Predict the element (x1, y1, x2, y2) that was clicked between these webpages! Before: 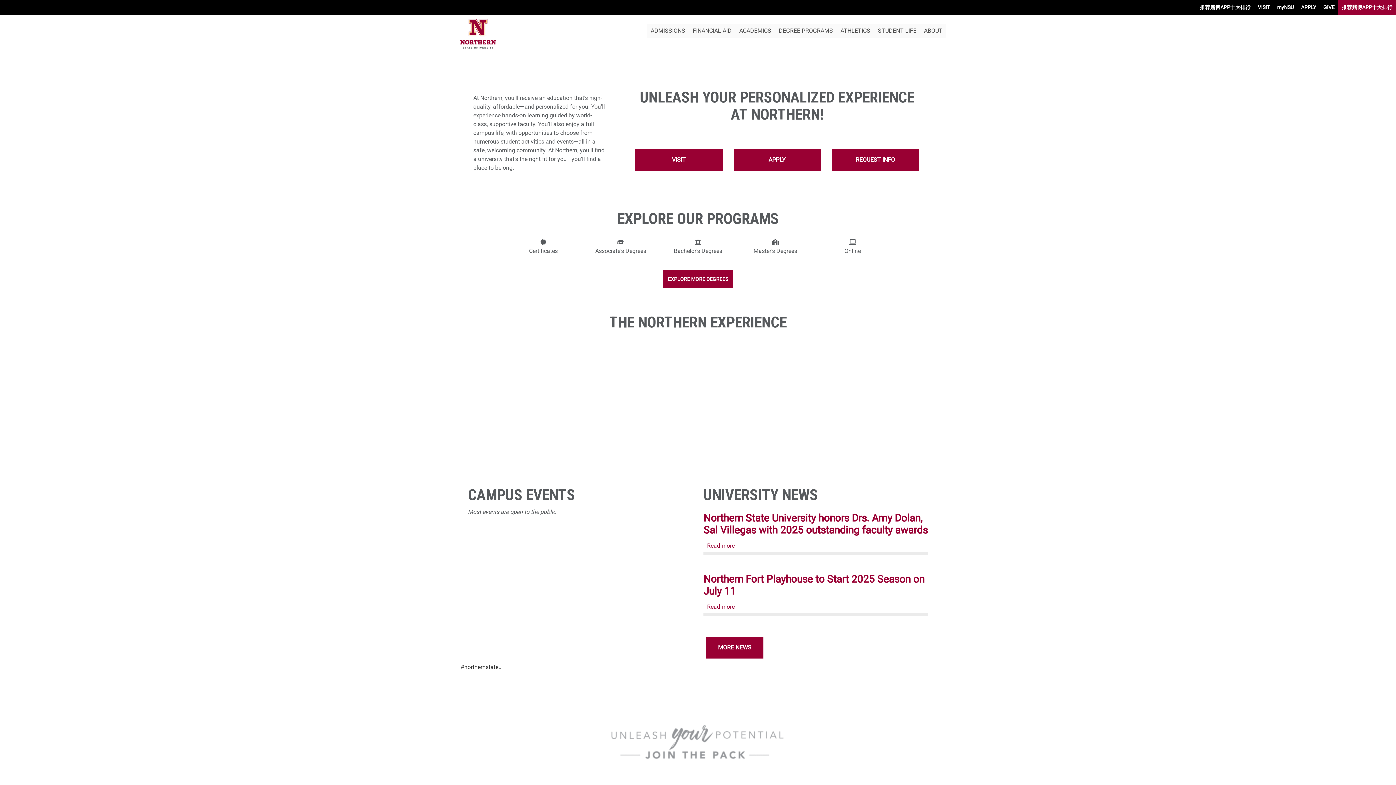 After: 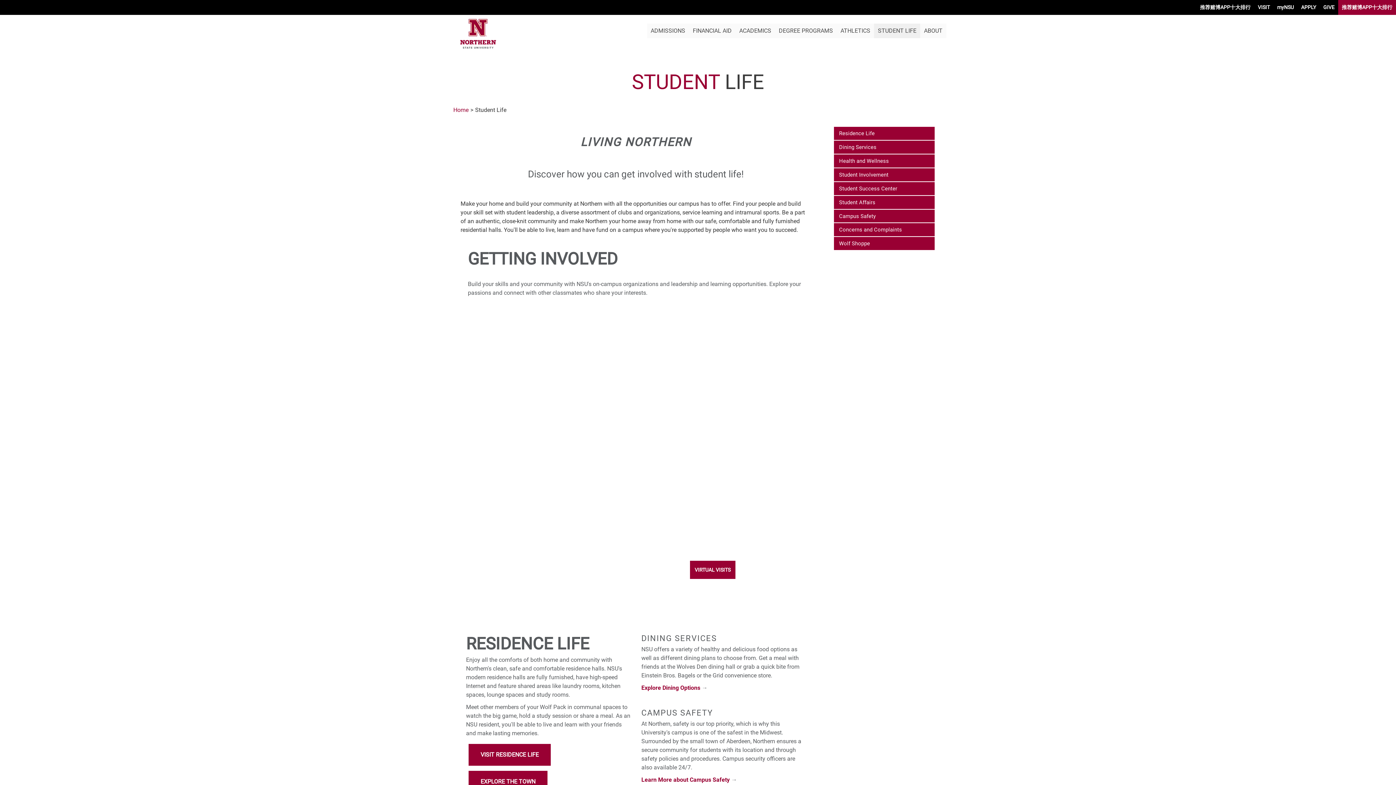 Action: label: STUDENT LIFE bbox: (874, 23, 920, 38)